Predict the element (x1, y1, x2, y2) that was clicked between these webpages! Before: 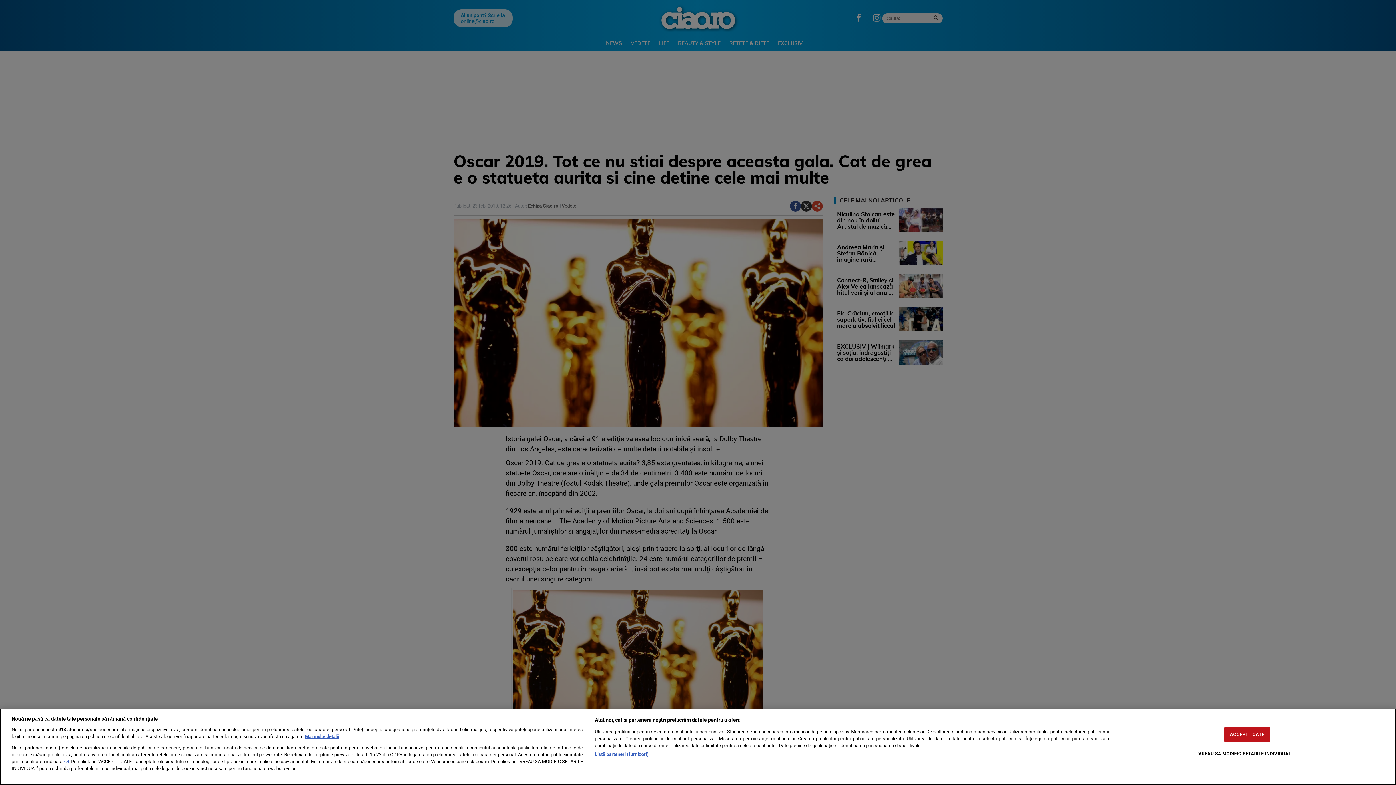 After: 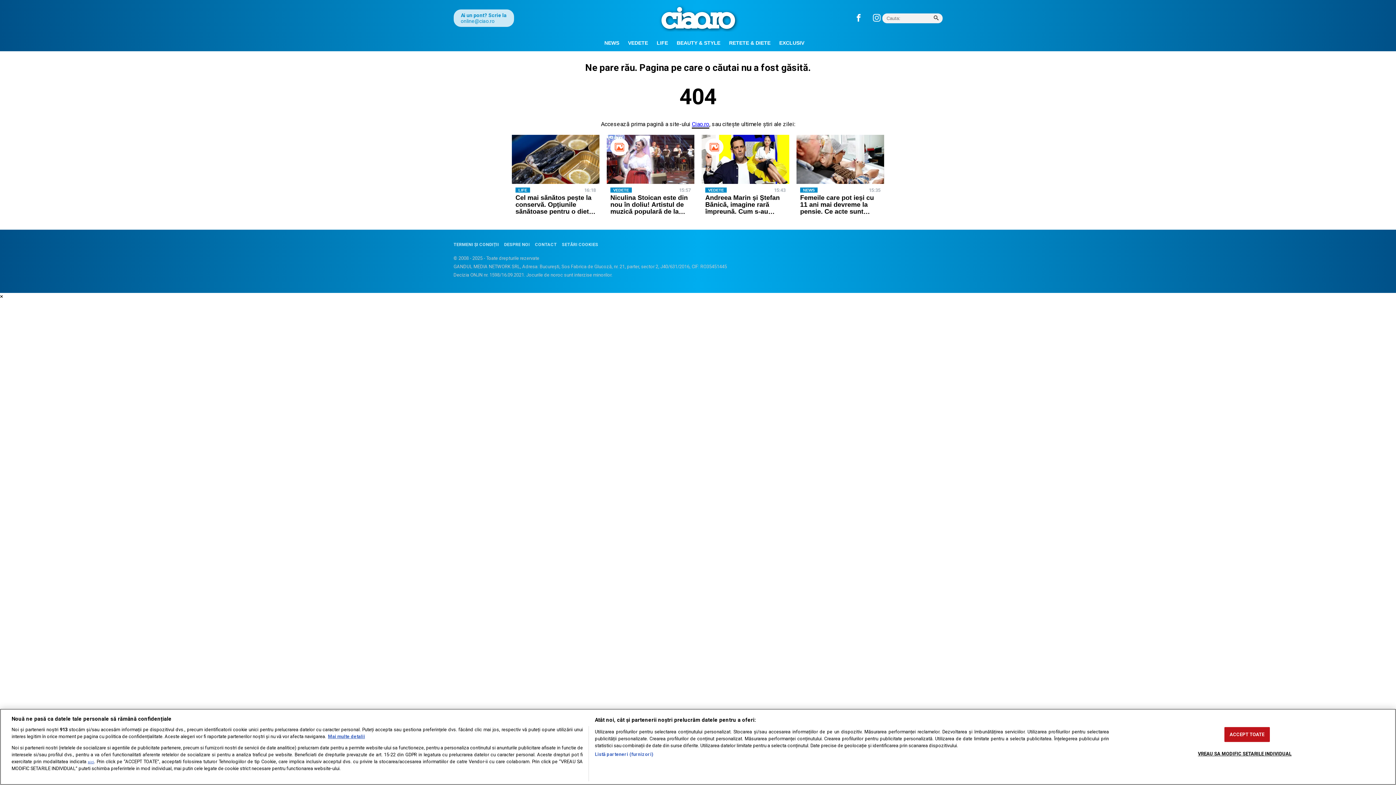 Action: label: aici bbox: (63, 760, 68, 764)